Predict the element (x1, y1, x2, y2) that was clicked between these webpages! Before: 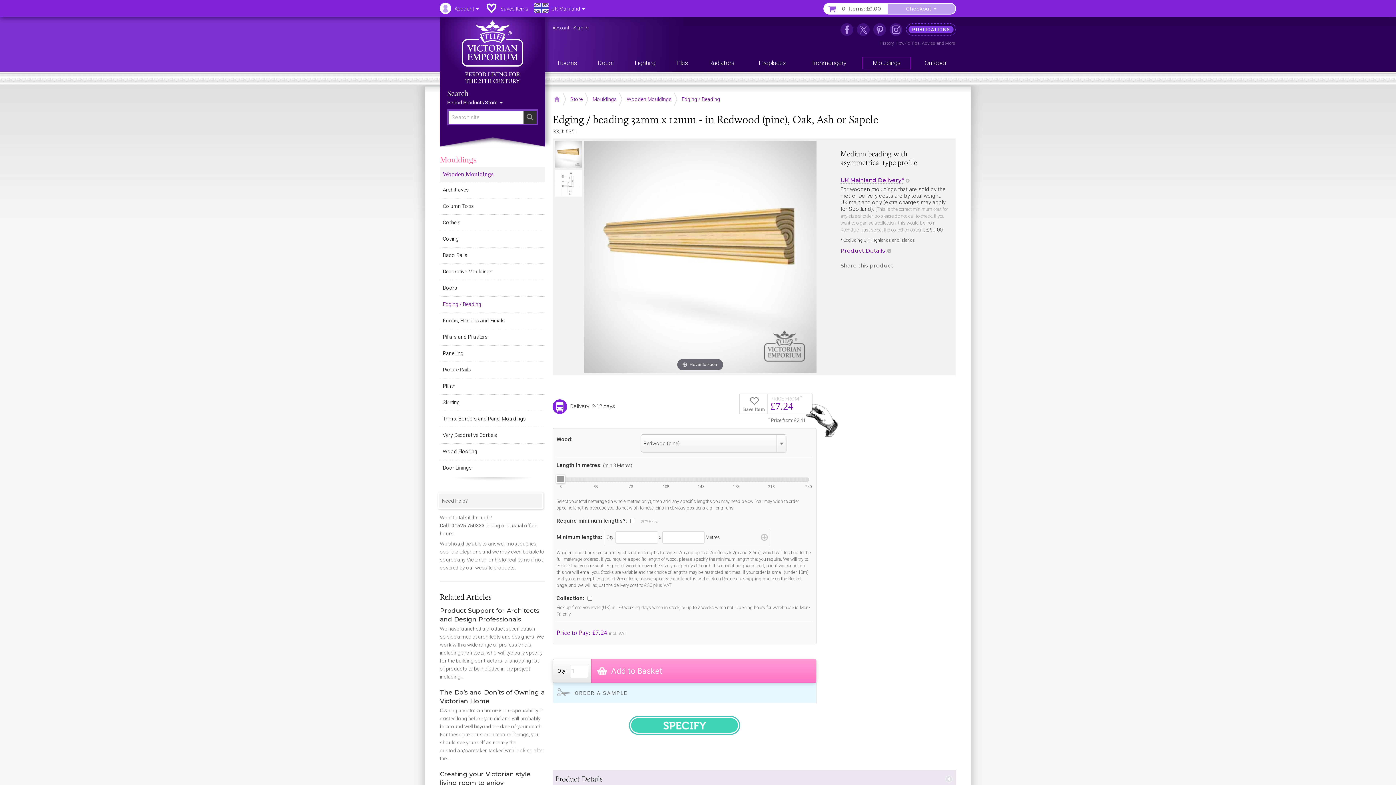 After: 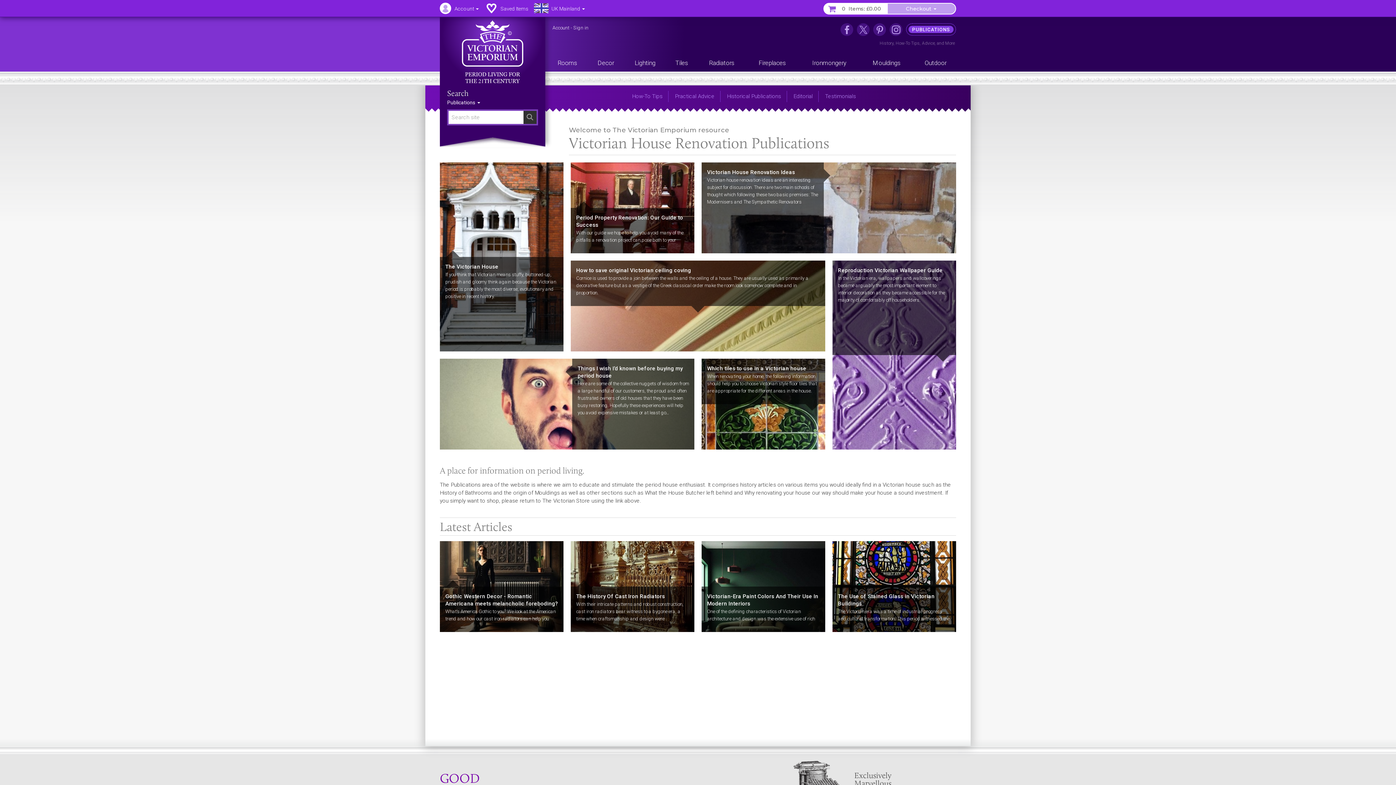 Action: bbox: (945, 40, 954, 45) label: Read more in our Publications section